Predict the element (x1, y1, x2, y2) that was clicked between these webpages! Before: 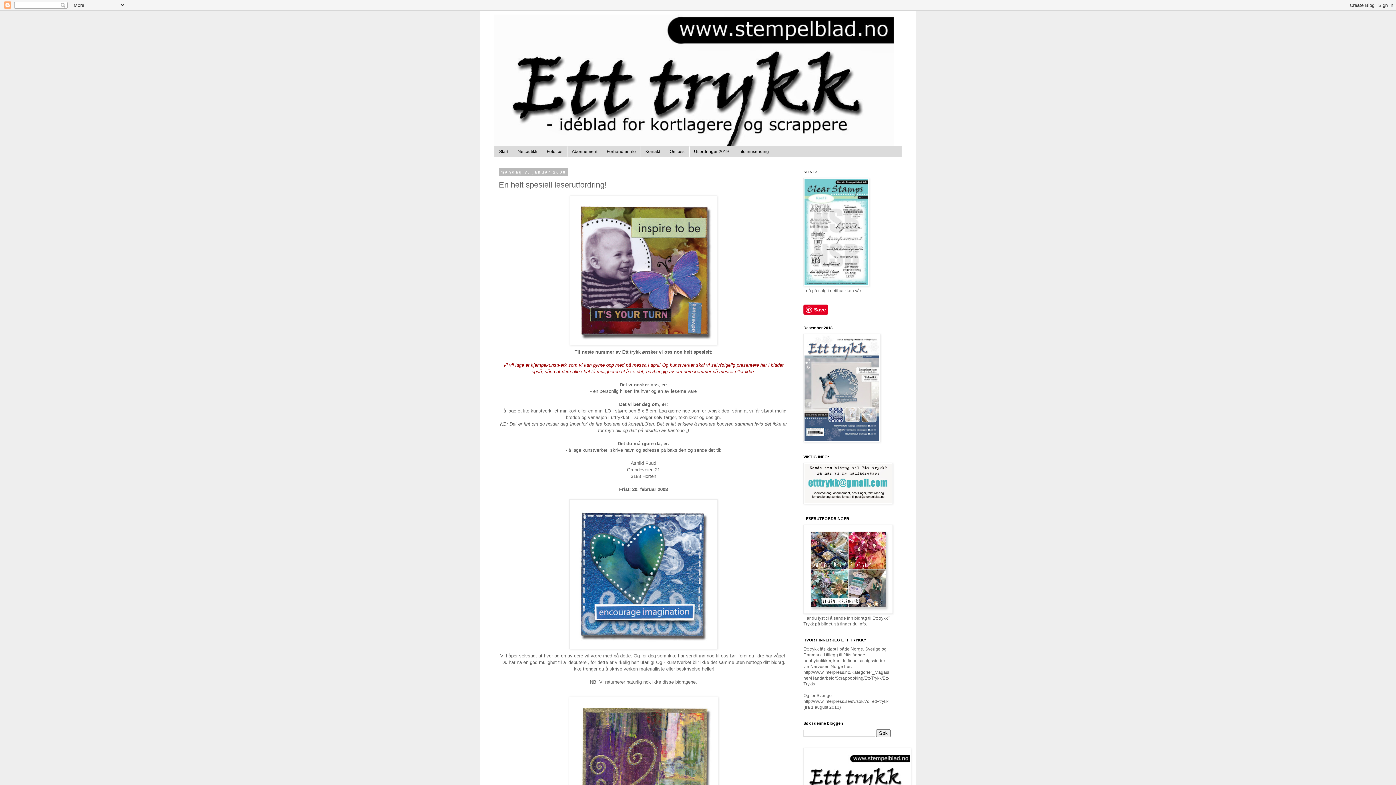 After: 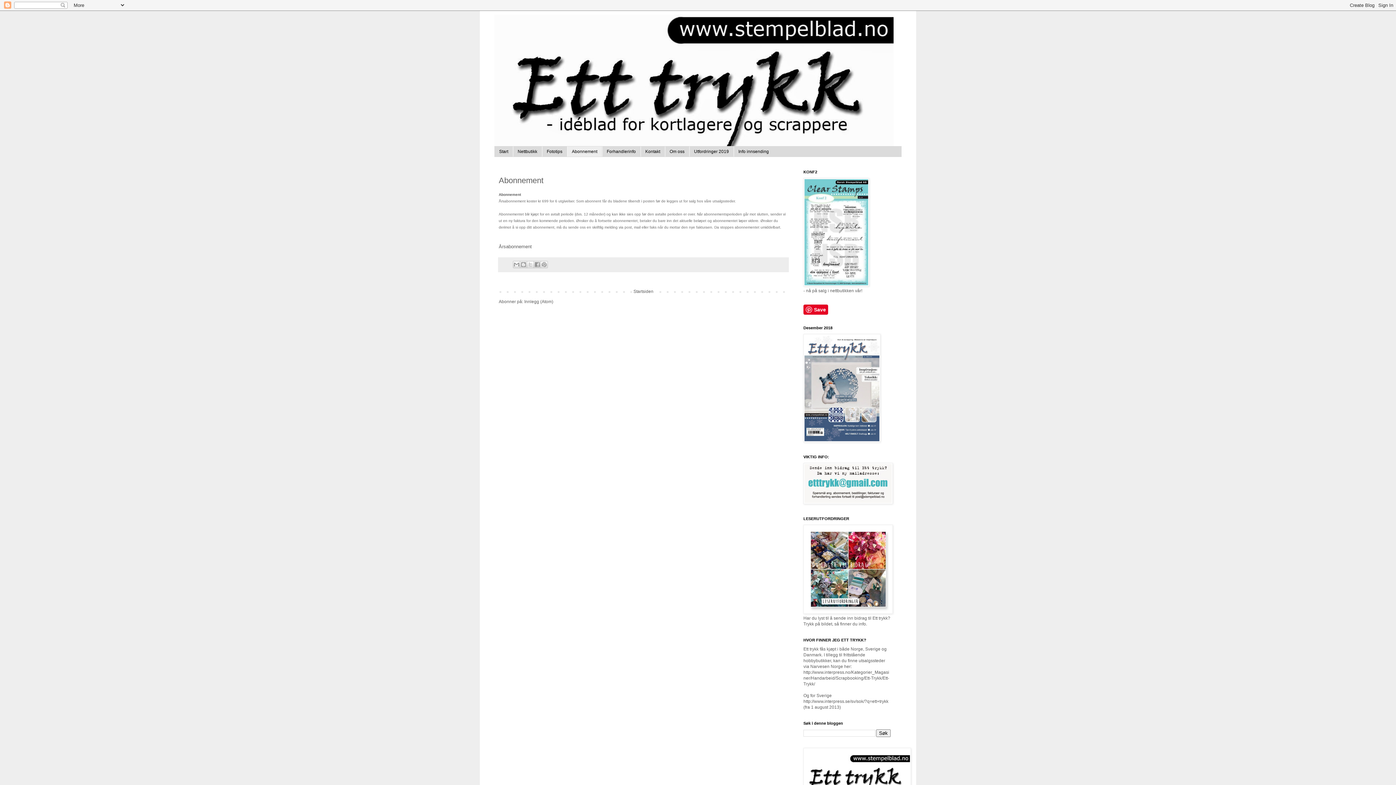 Action: label: Abonnement bbox: (567, 146, 602, 156)